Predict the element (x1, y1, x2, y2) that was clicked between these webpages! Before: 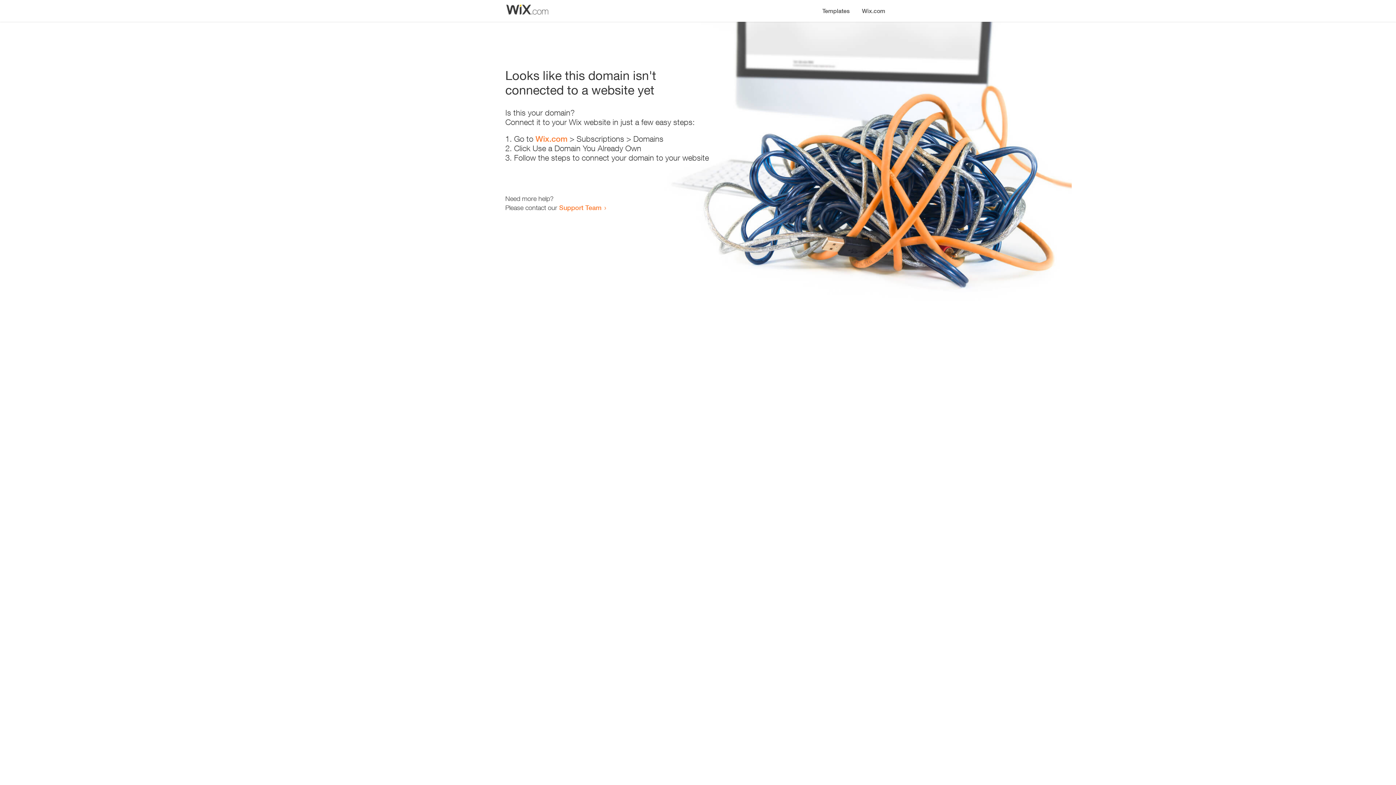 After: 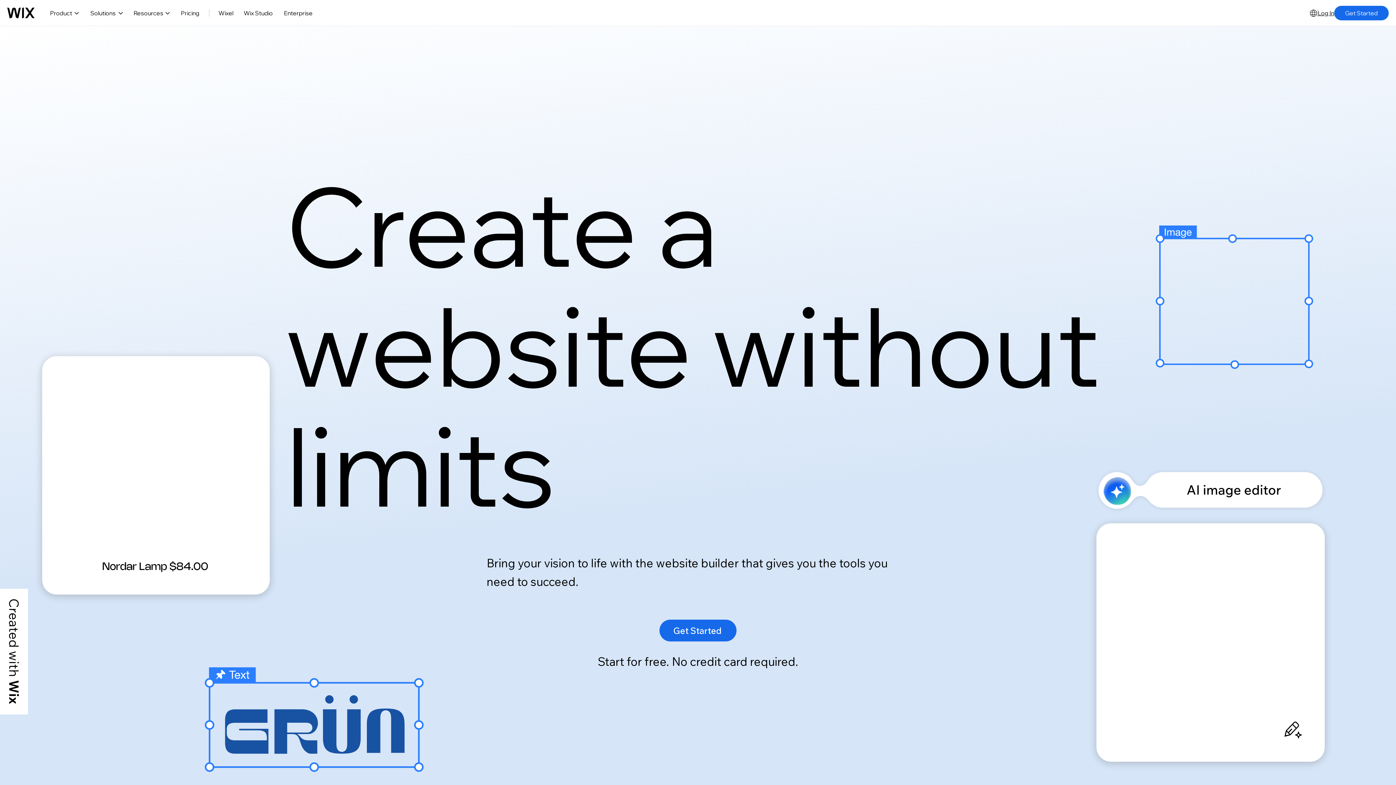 Action: bbox: (856, 0, 890, 14) label: Wix.com